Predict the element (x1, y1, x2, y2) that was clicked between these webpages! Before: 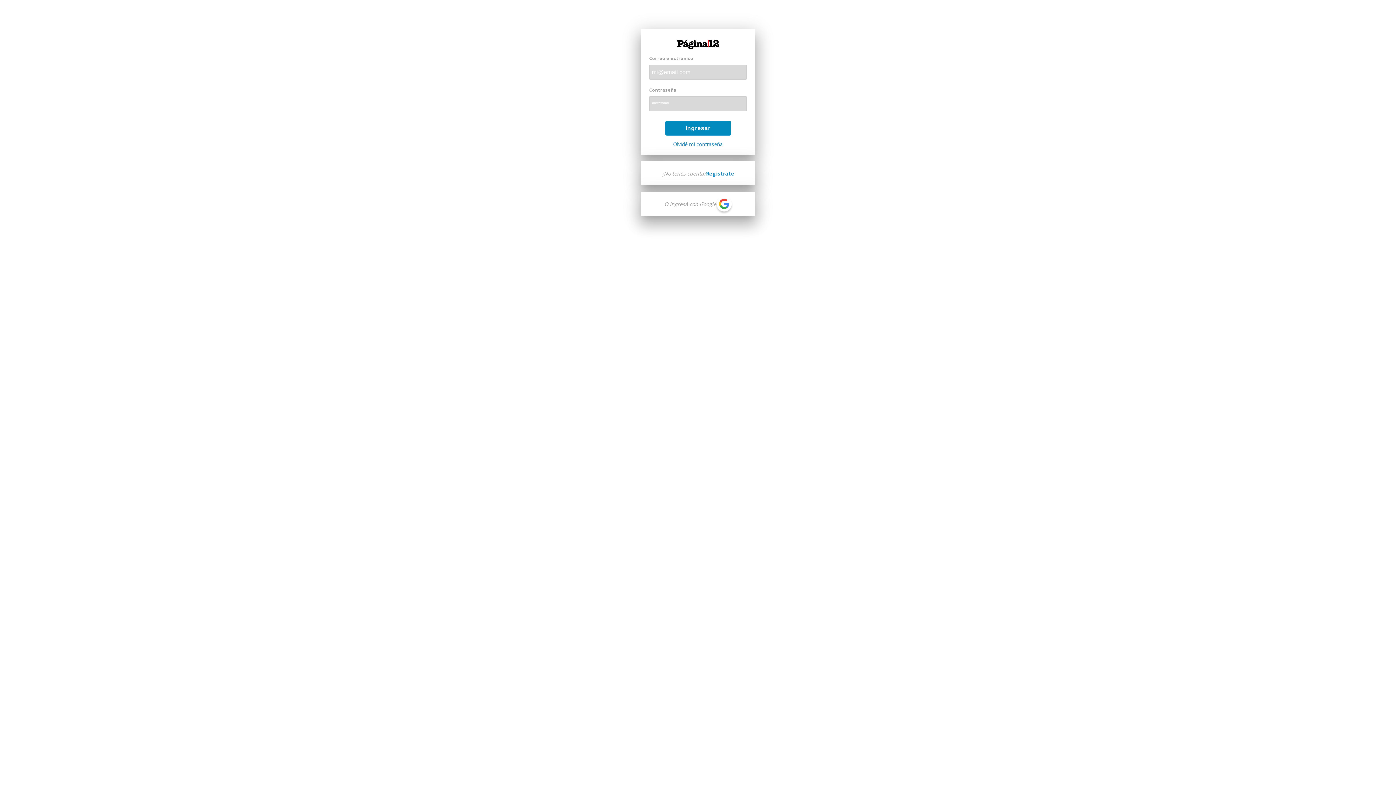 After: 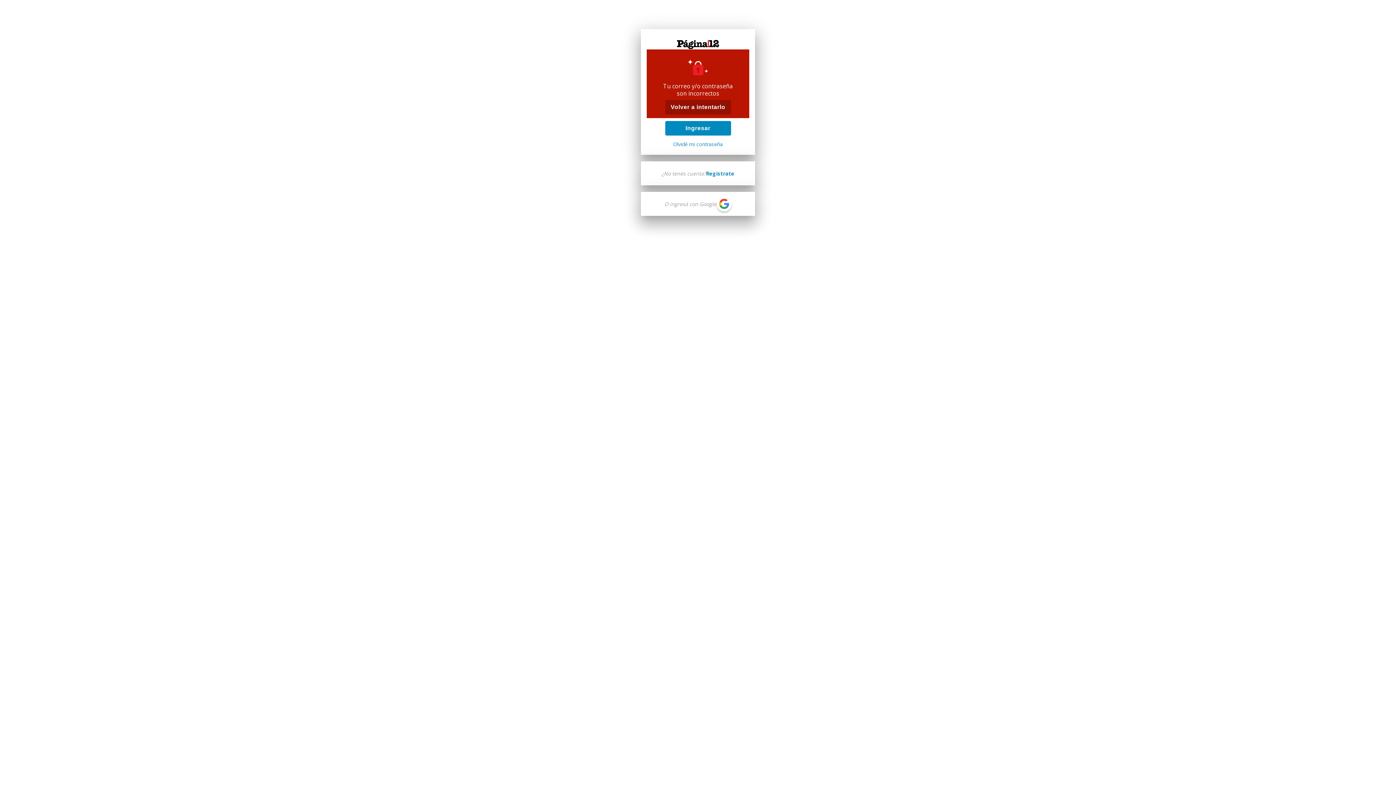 Action: bbox: (665, 121, 731, 135) label: Ingresar